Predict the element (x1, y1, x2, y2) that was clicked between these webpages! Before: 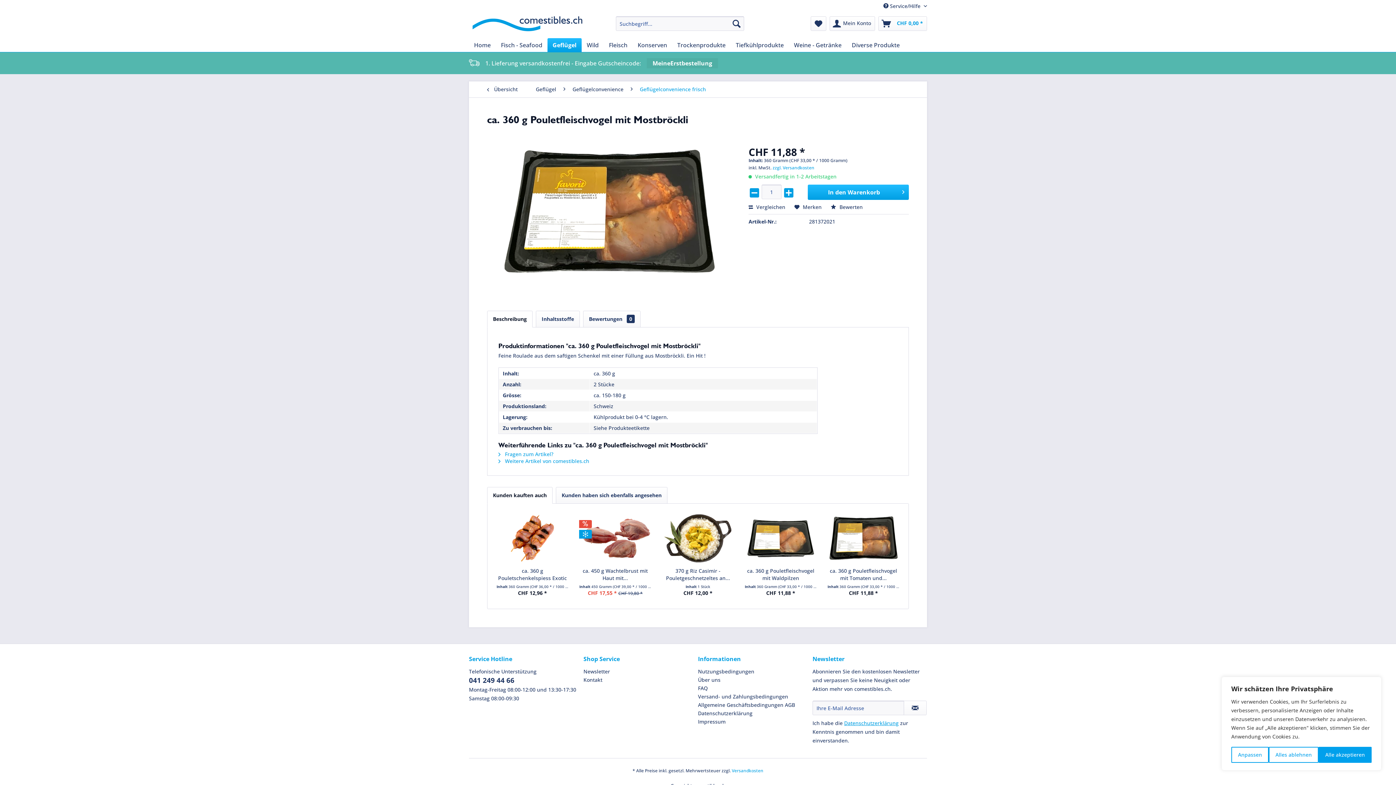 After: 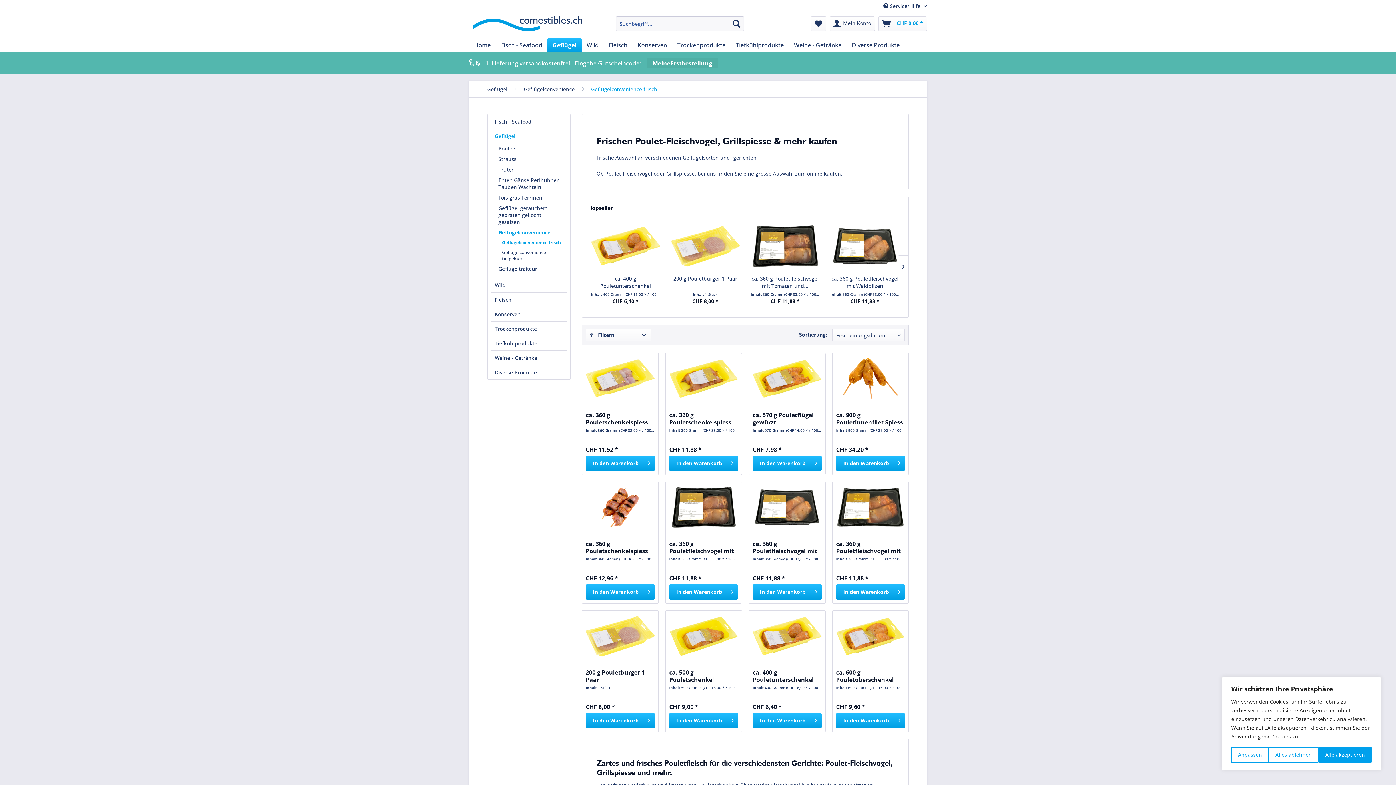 Action: label:  Übersicht bbox: (483, 81, 528, 97)